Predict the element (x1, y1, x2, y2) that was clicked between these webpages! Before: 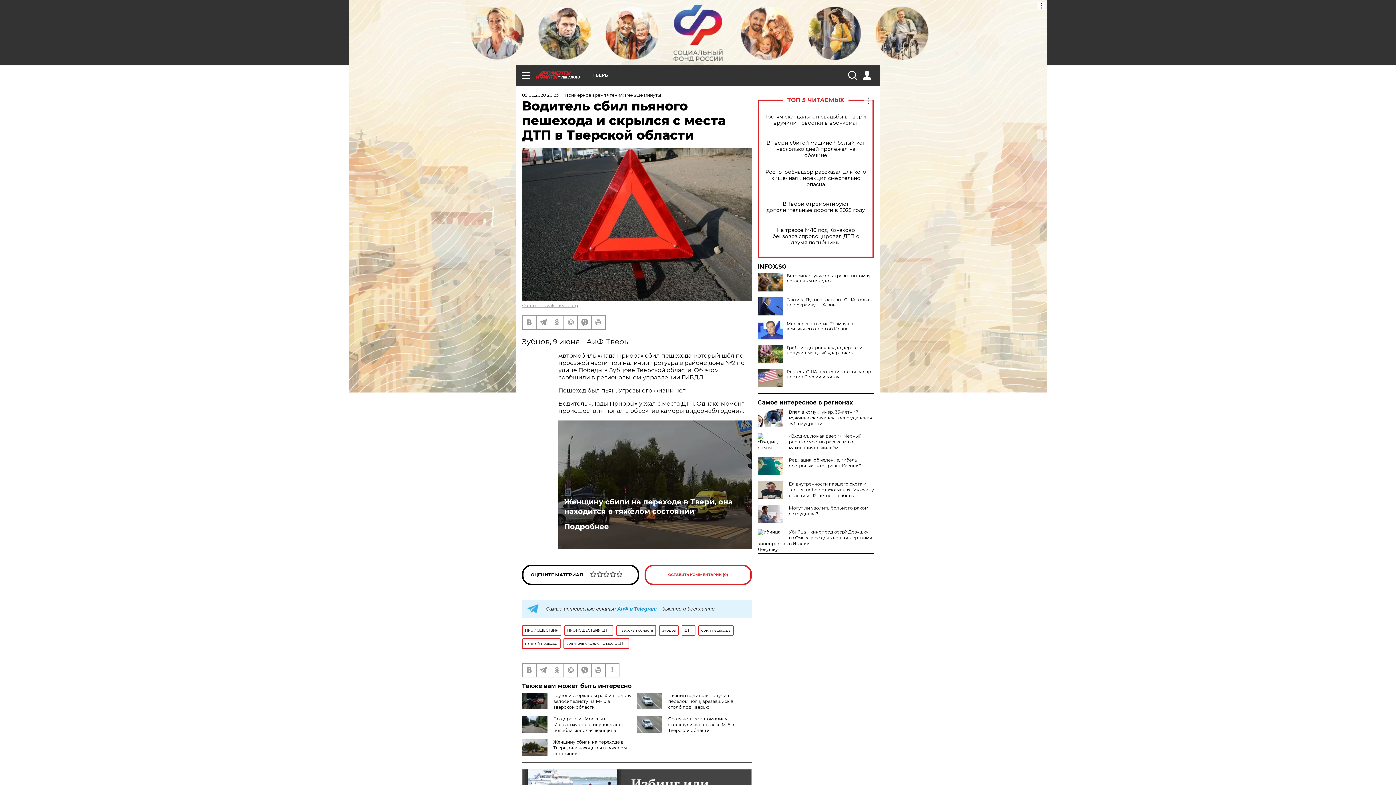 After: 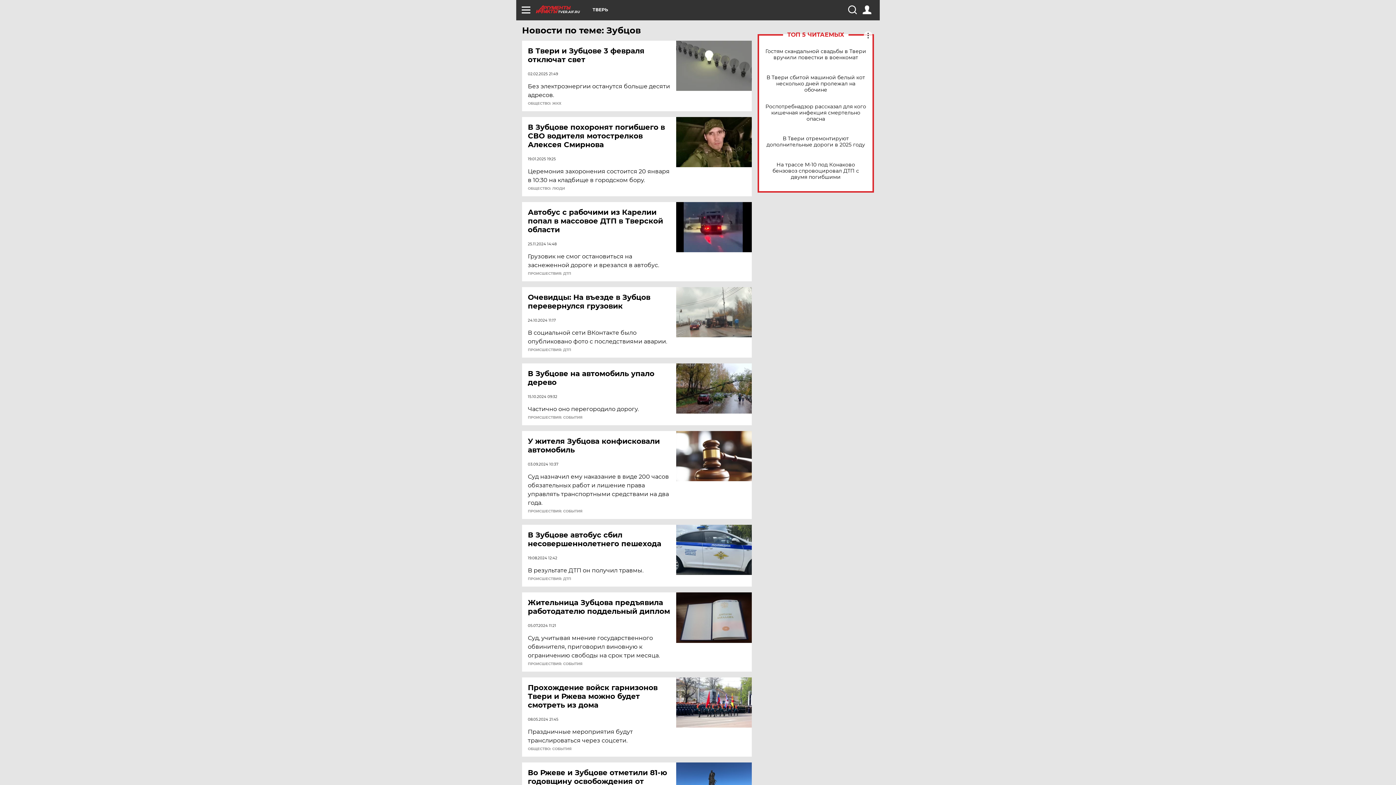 Action: label: Зубцов bbox: (659, 625, 678, 636)